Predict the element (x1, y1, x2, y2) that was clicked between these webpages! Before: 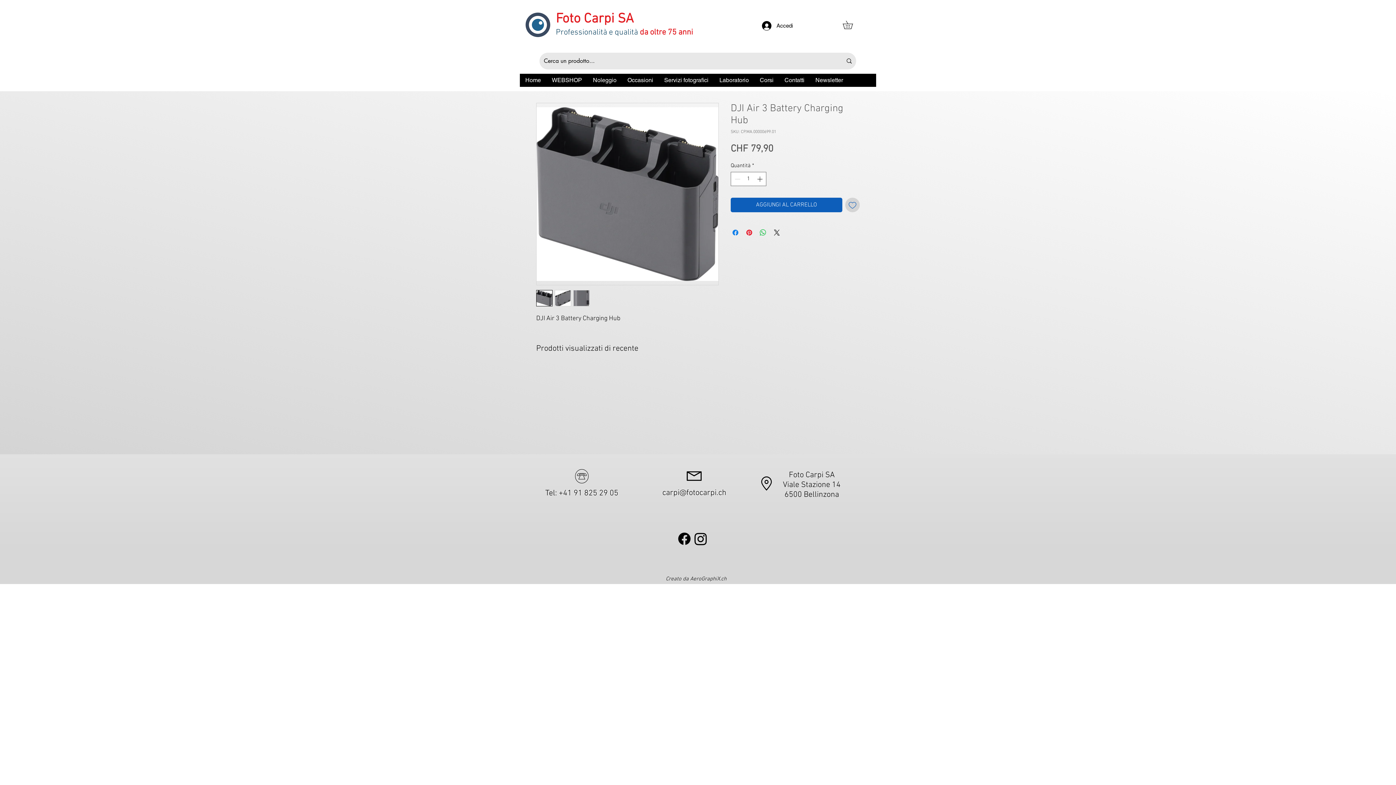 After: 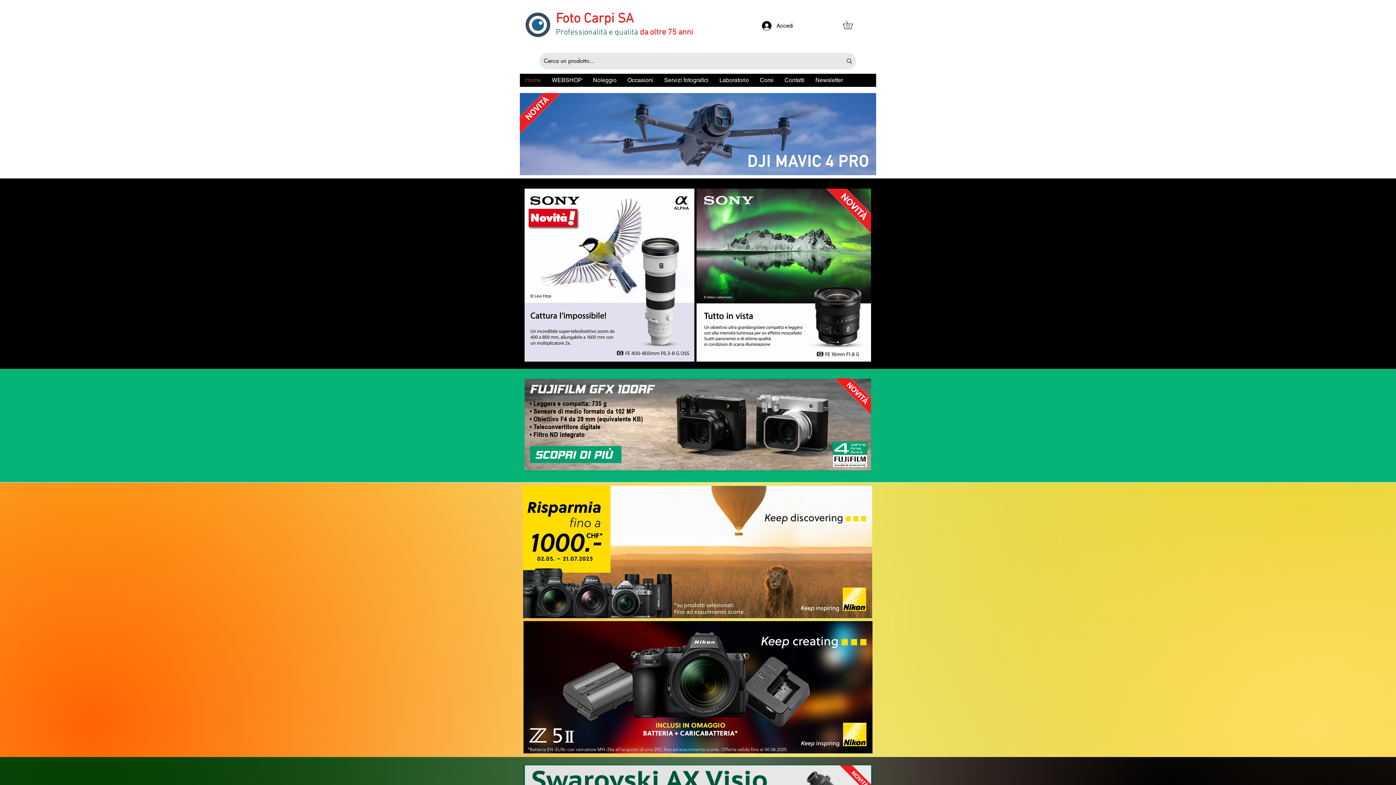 Action: bbox: (556, 11, 633, 27) label: Foto Carpi SA